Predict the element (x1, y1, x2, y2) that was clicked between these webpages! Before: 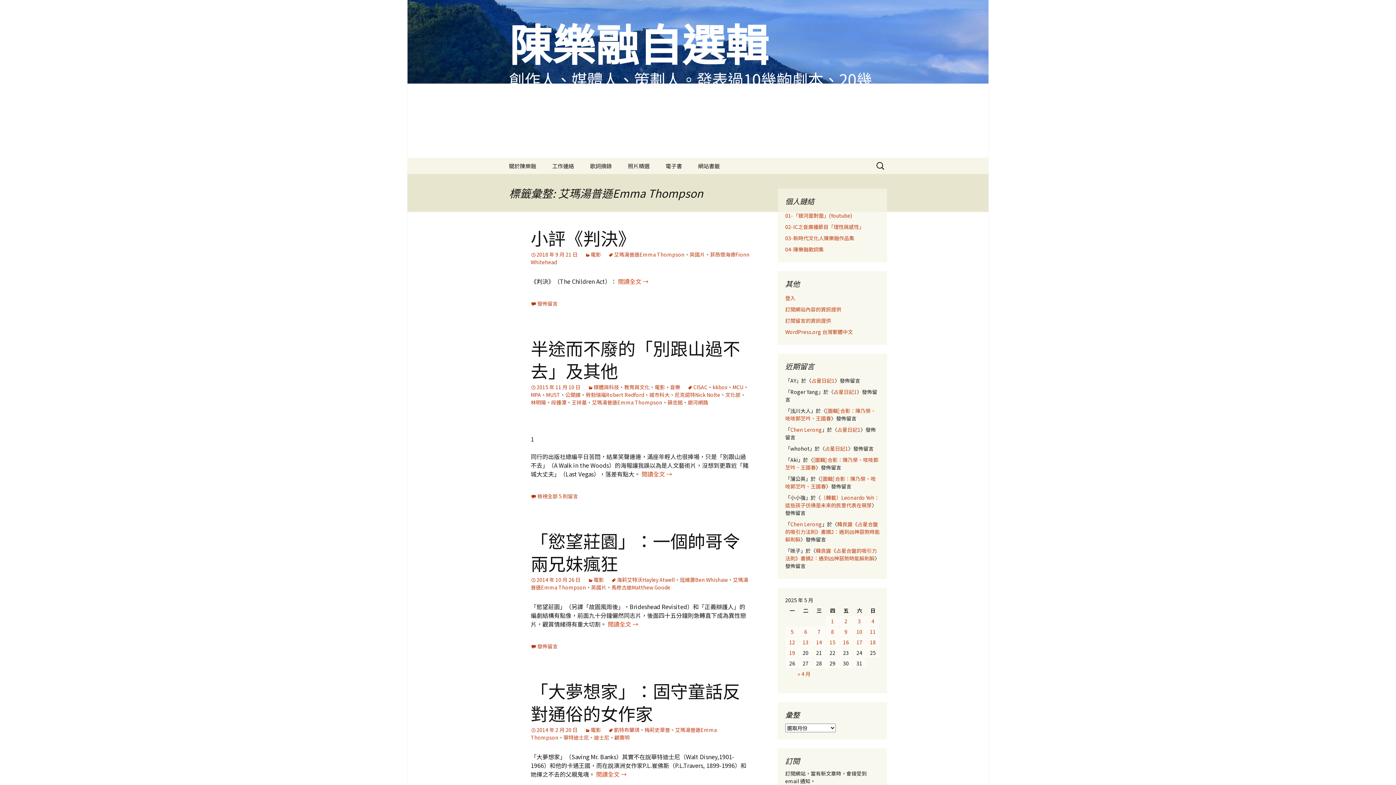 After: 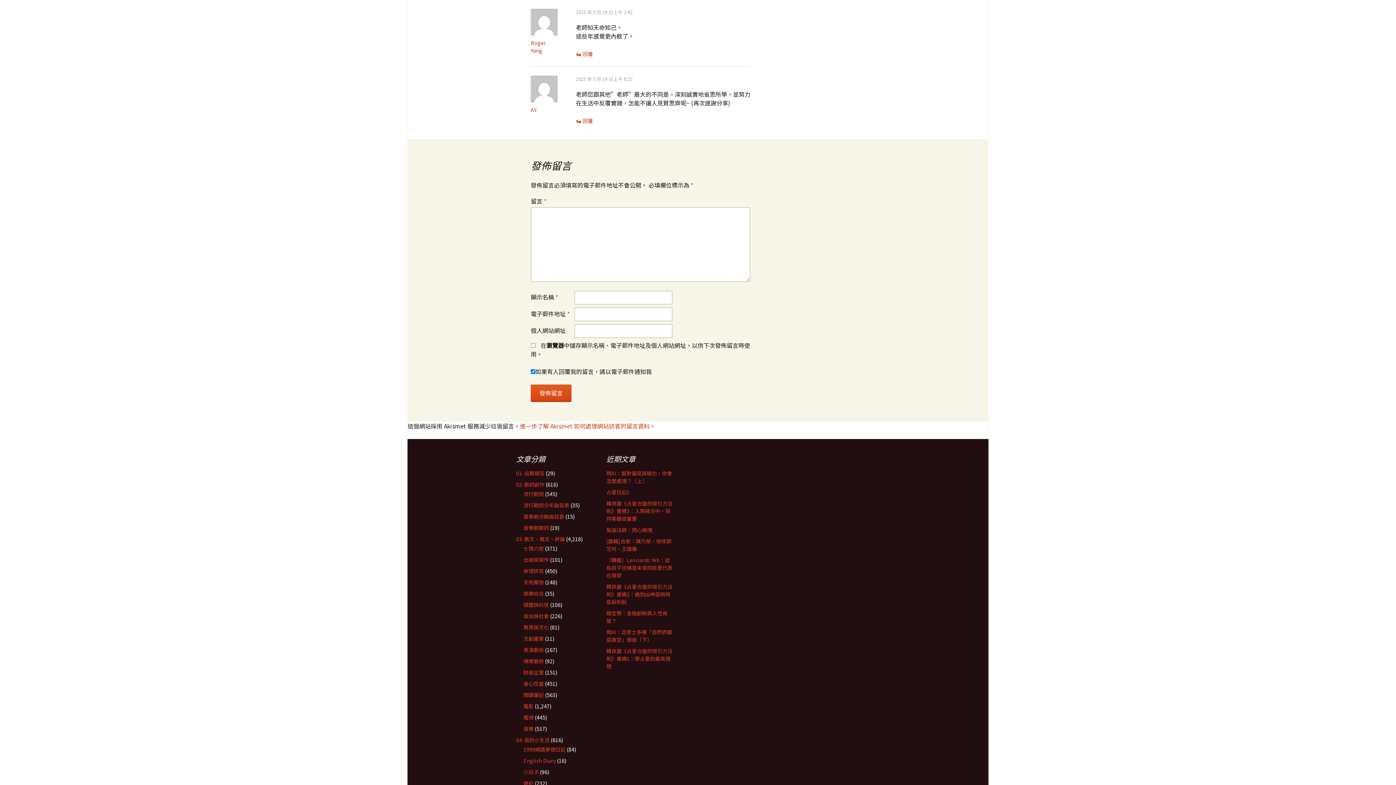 Action: bbox: (833, 388, 857, 395) label: 占星日記1